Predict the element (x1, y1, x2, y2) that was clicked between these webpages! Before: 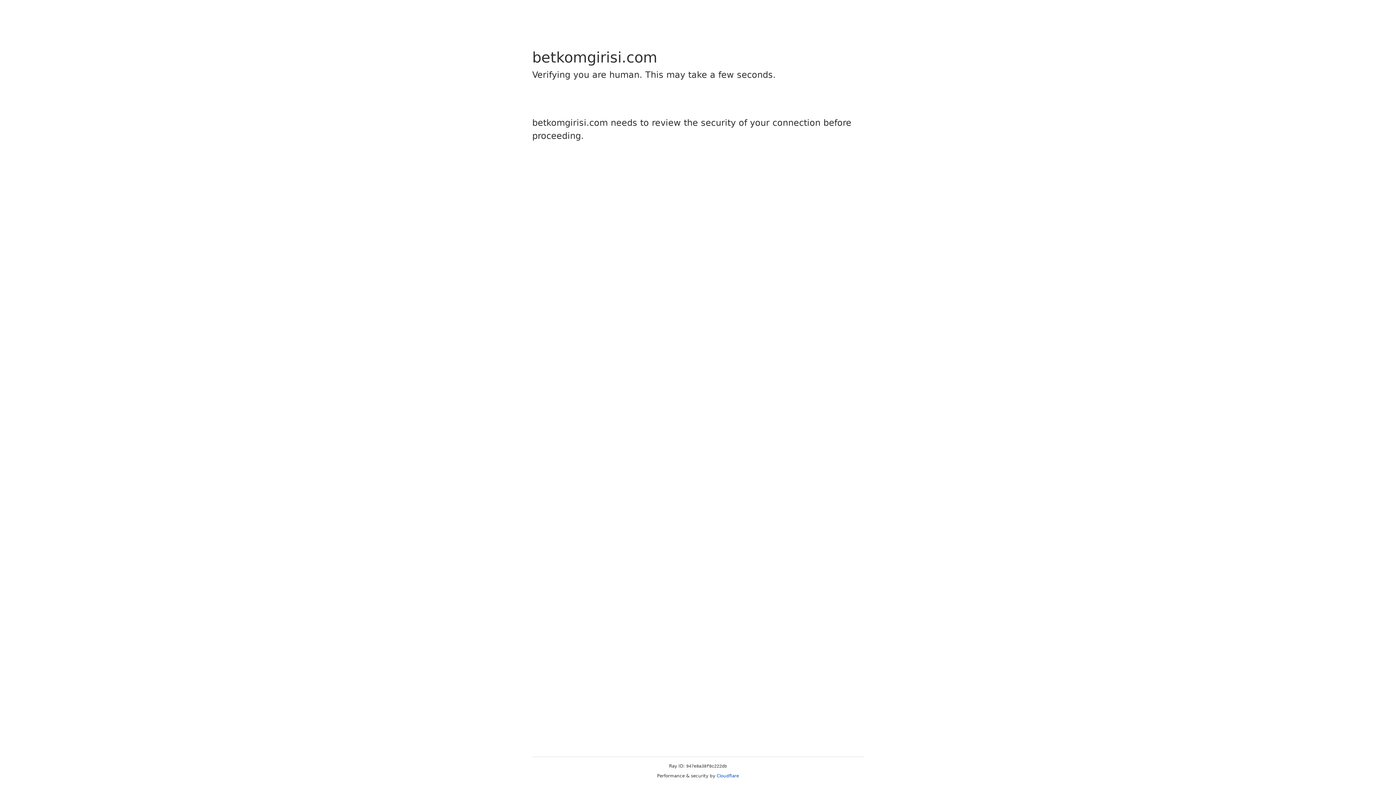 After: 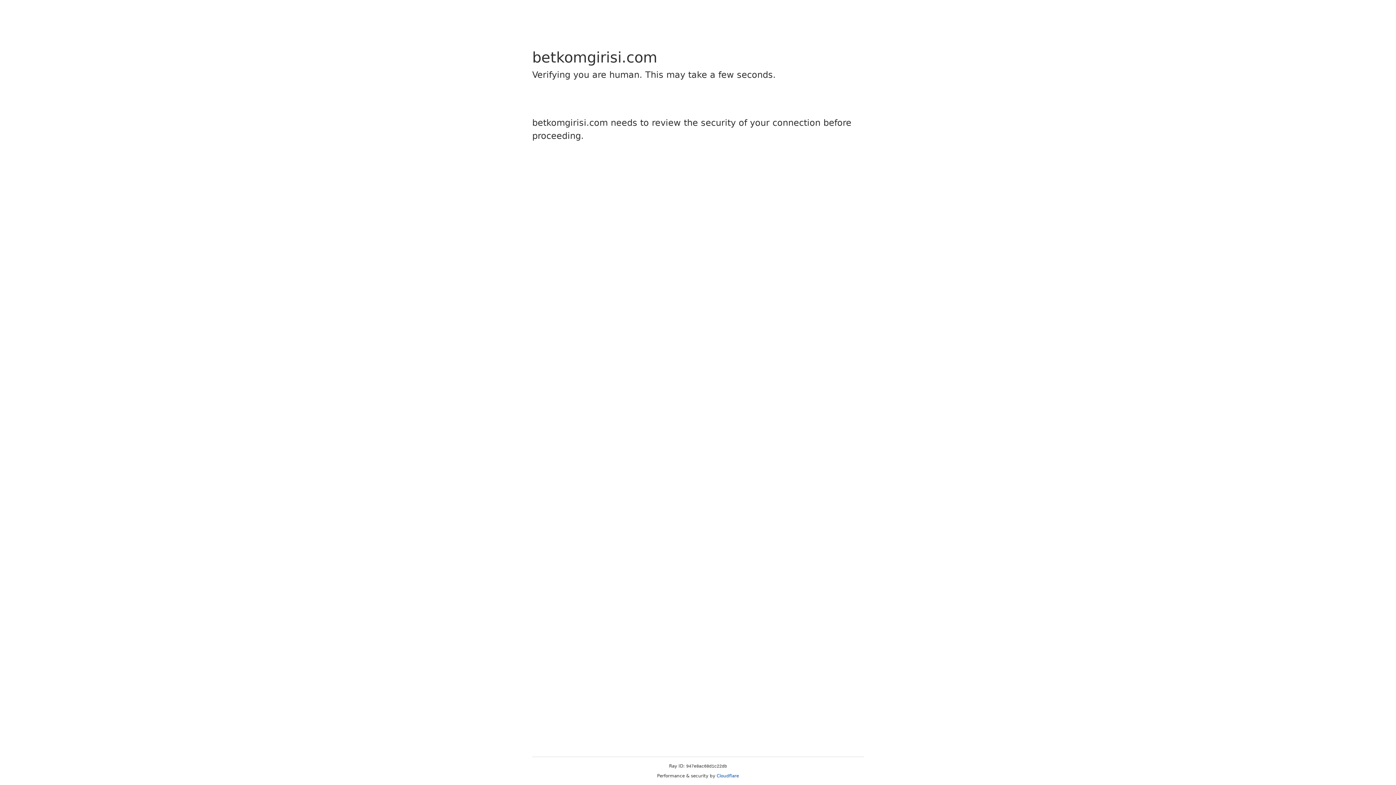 Action: label: Cloudflare bbox: (716, 773, 739, 778)